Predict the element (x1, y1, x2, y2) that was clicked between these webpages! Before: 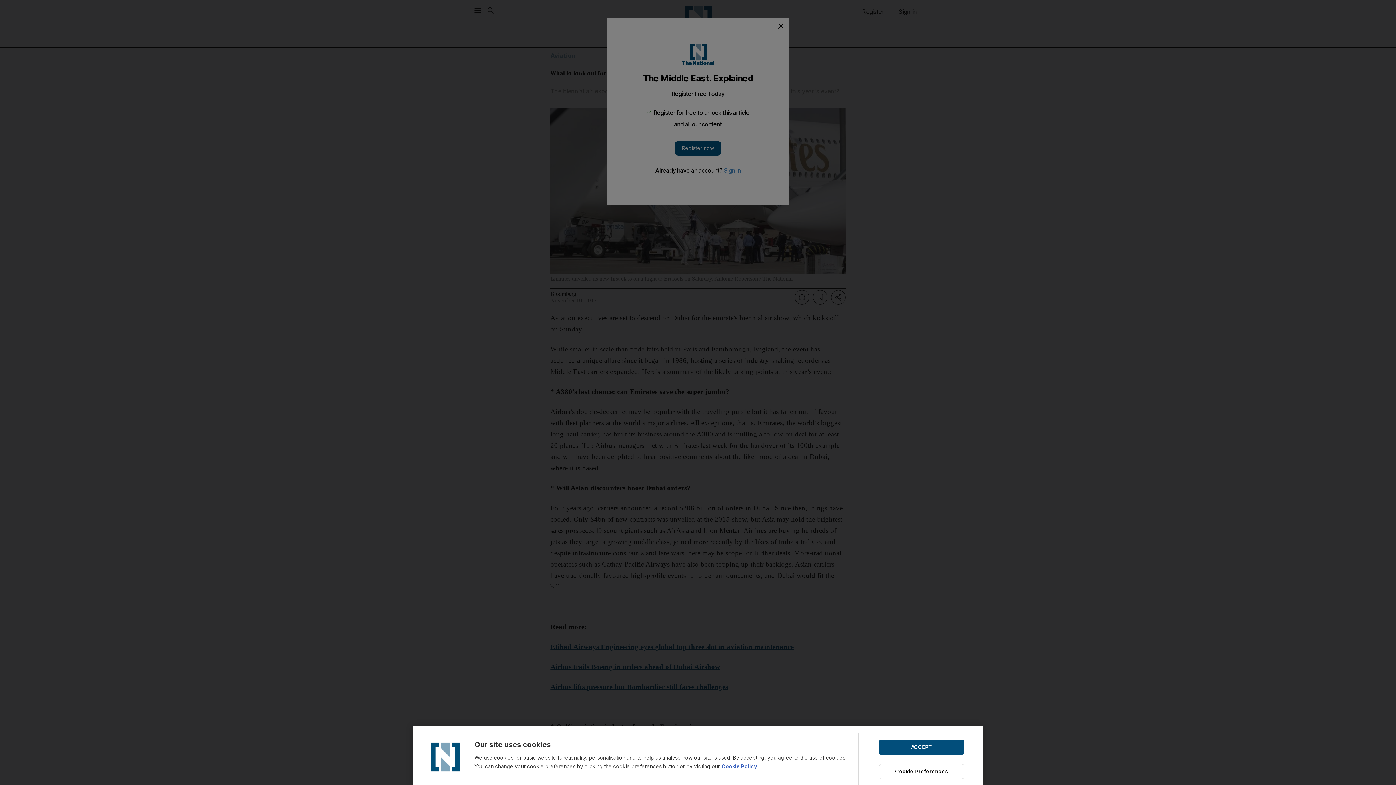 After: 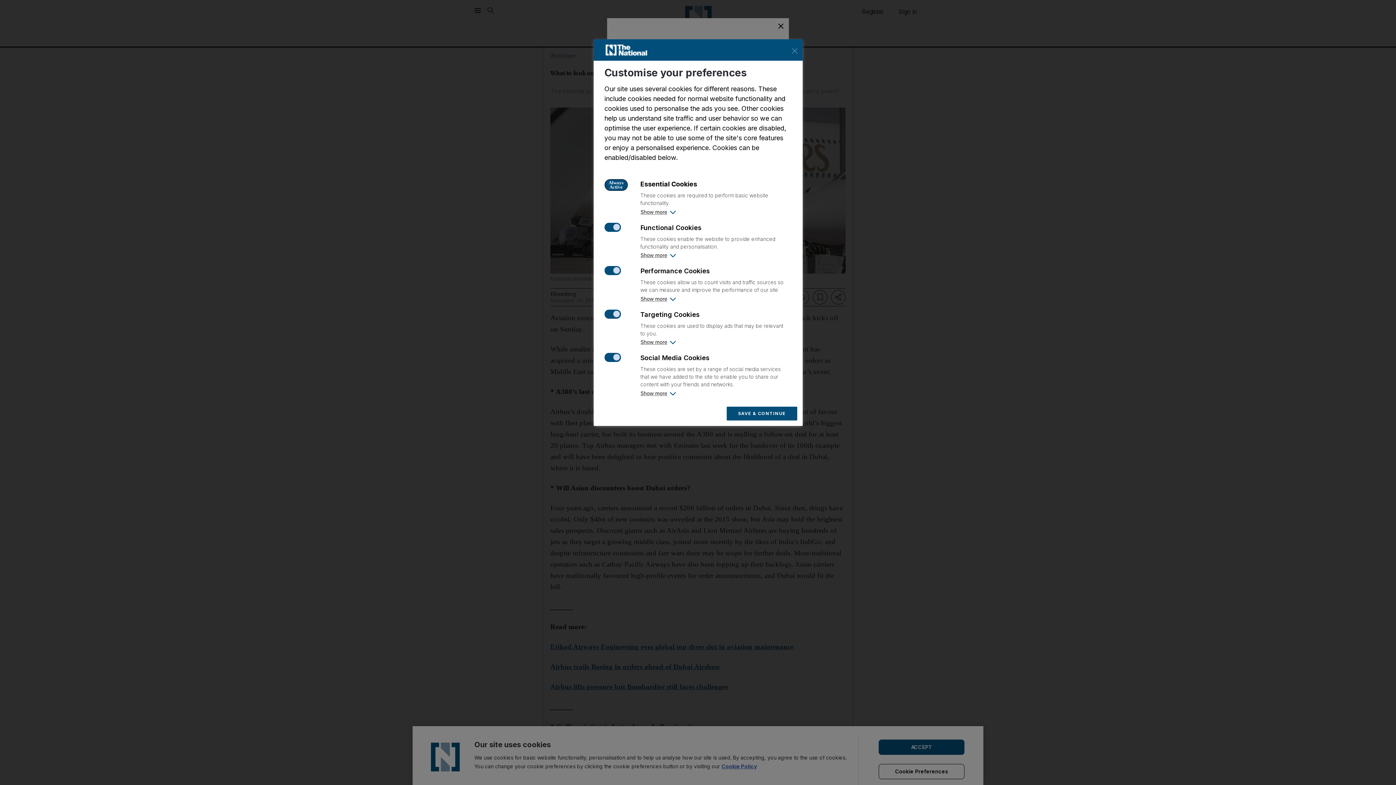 Action: bbox: (878, 764, 964, 779) label: Cookie Preferences